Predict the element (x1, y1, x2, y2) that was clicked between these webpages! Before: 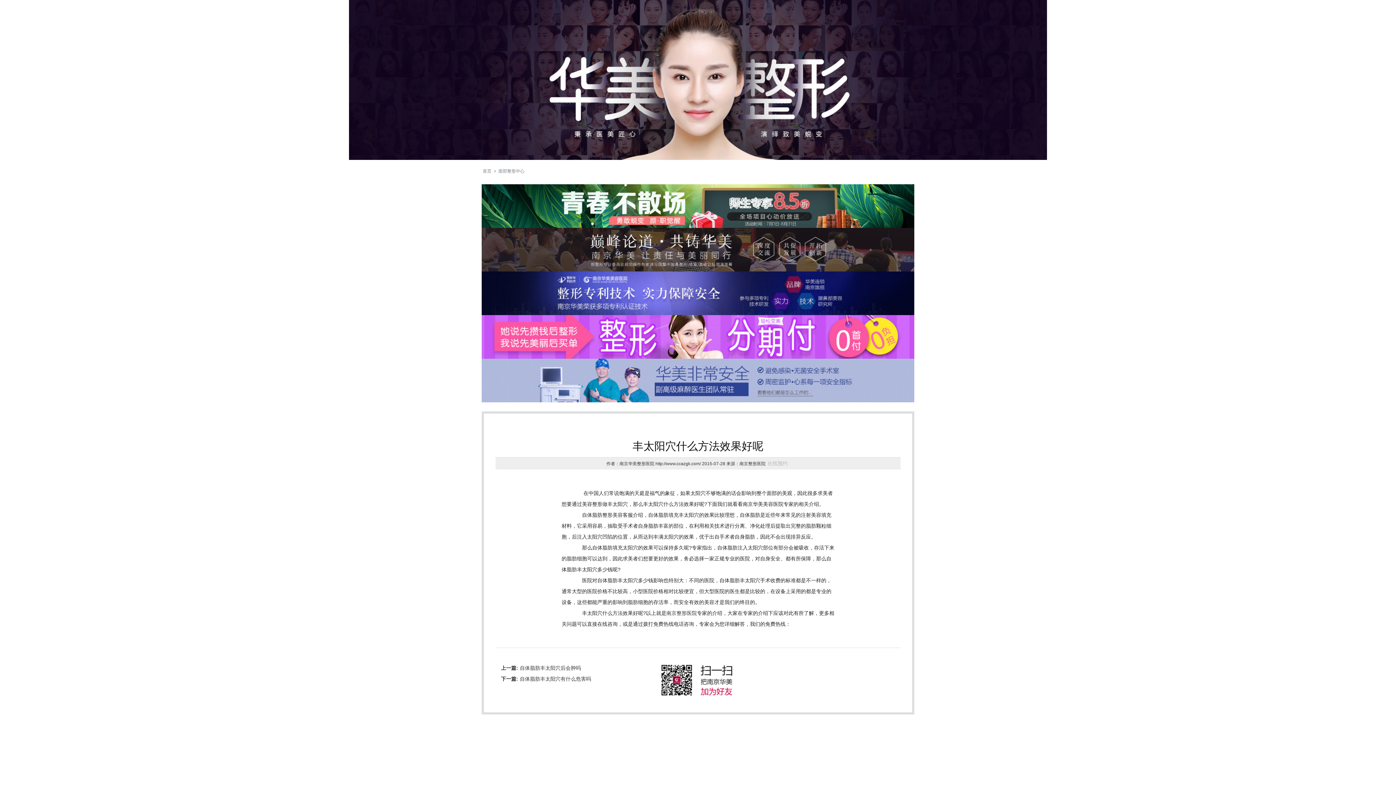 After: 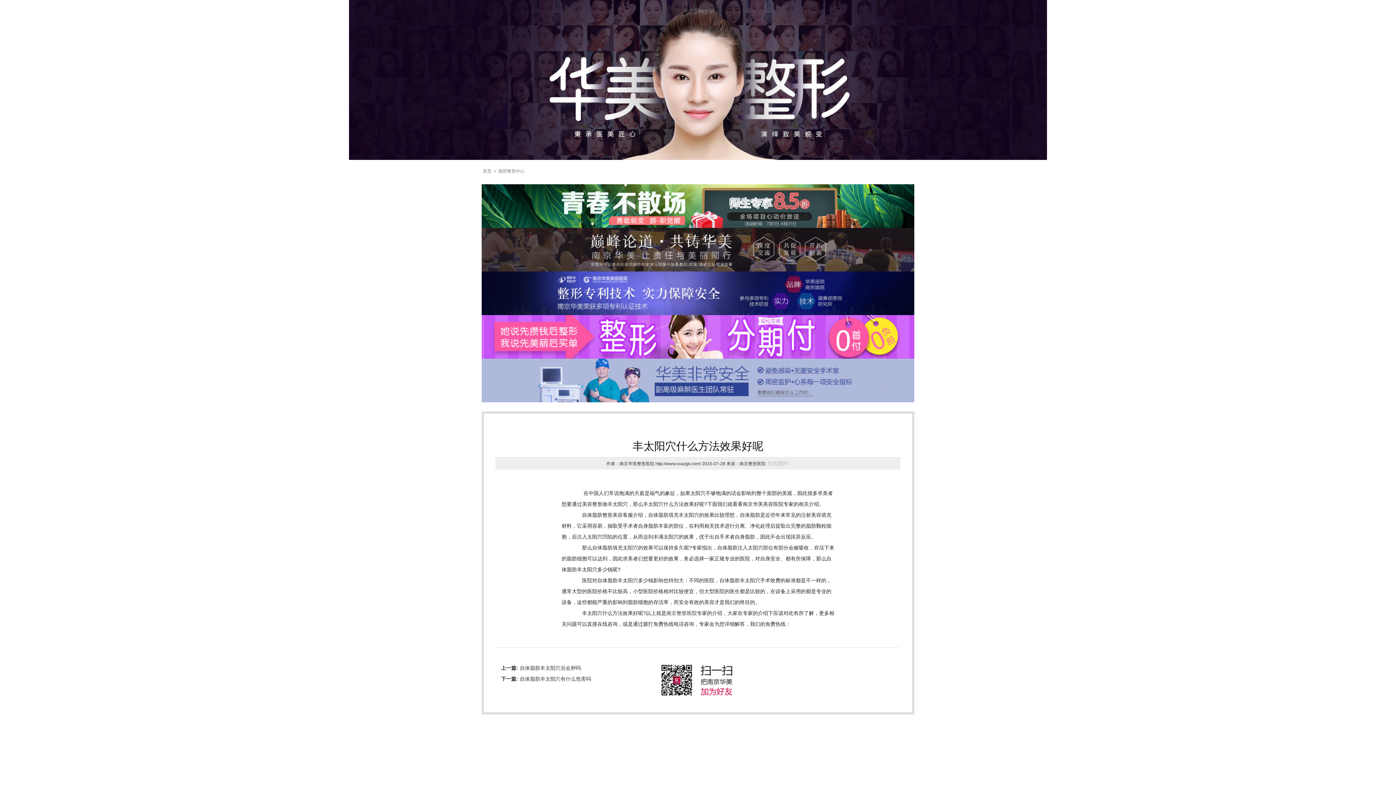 Action: bbox: (481, 203, 914, 208)